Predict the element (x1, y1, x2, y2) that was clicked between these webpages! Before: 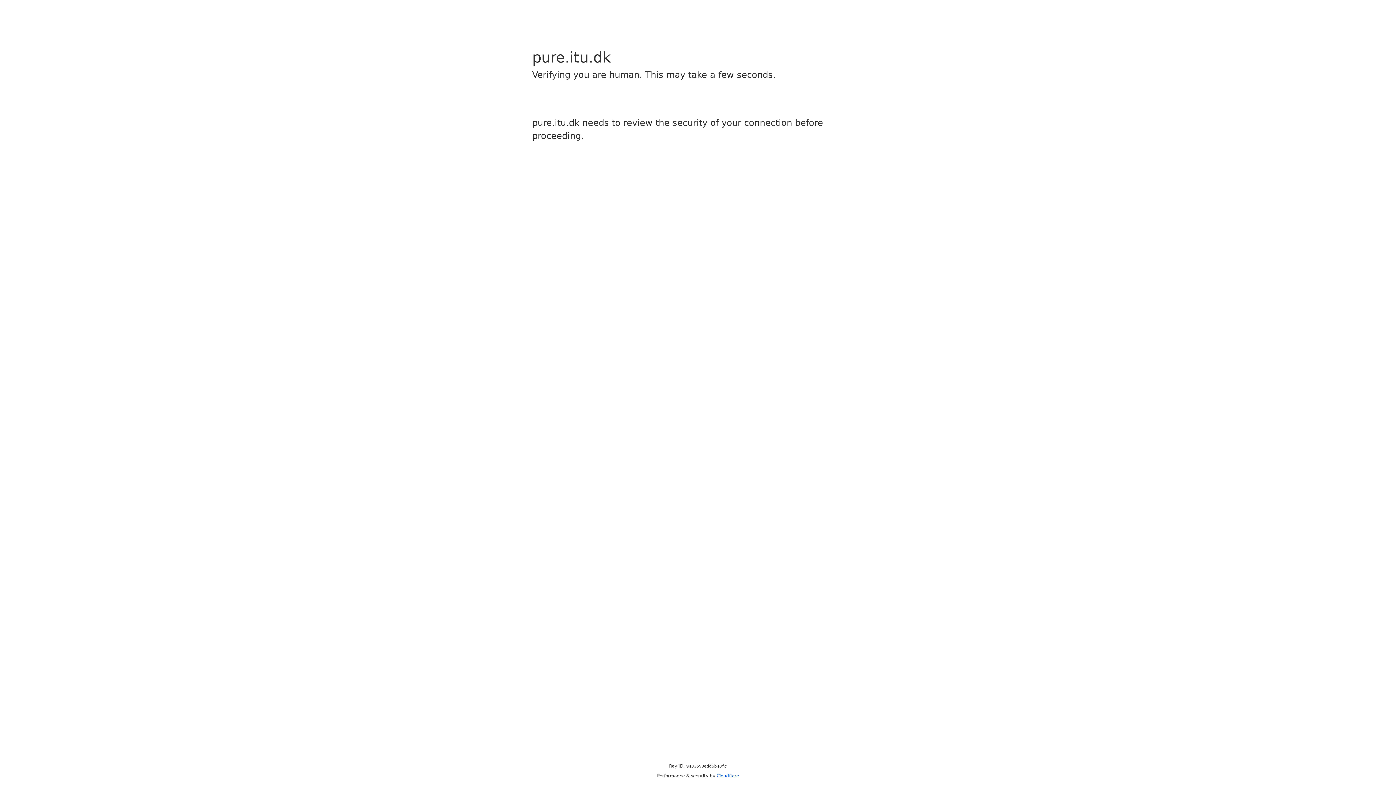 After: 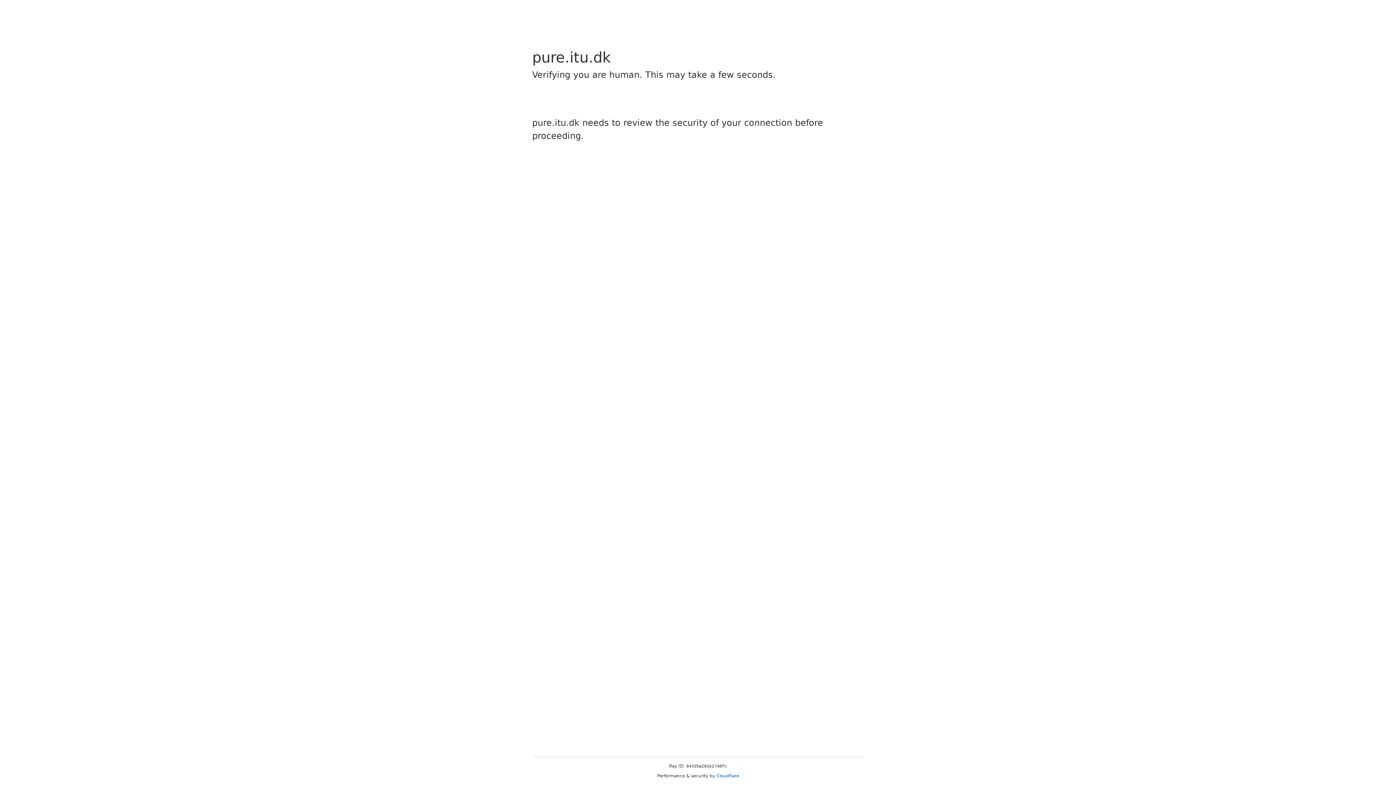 Action: bbox: (716, 773, 739, 778) label: Cloudflare